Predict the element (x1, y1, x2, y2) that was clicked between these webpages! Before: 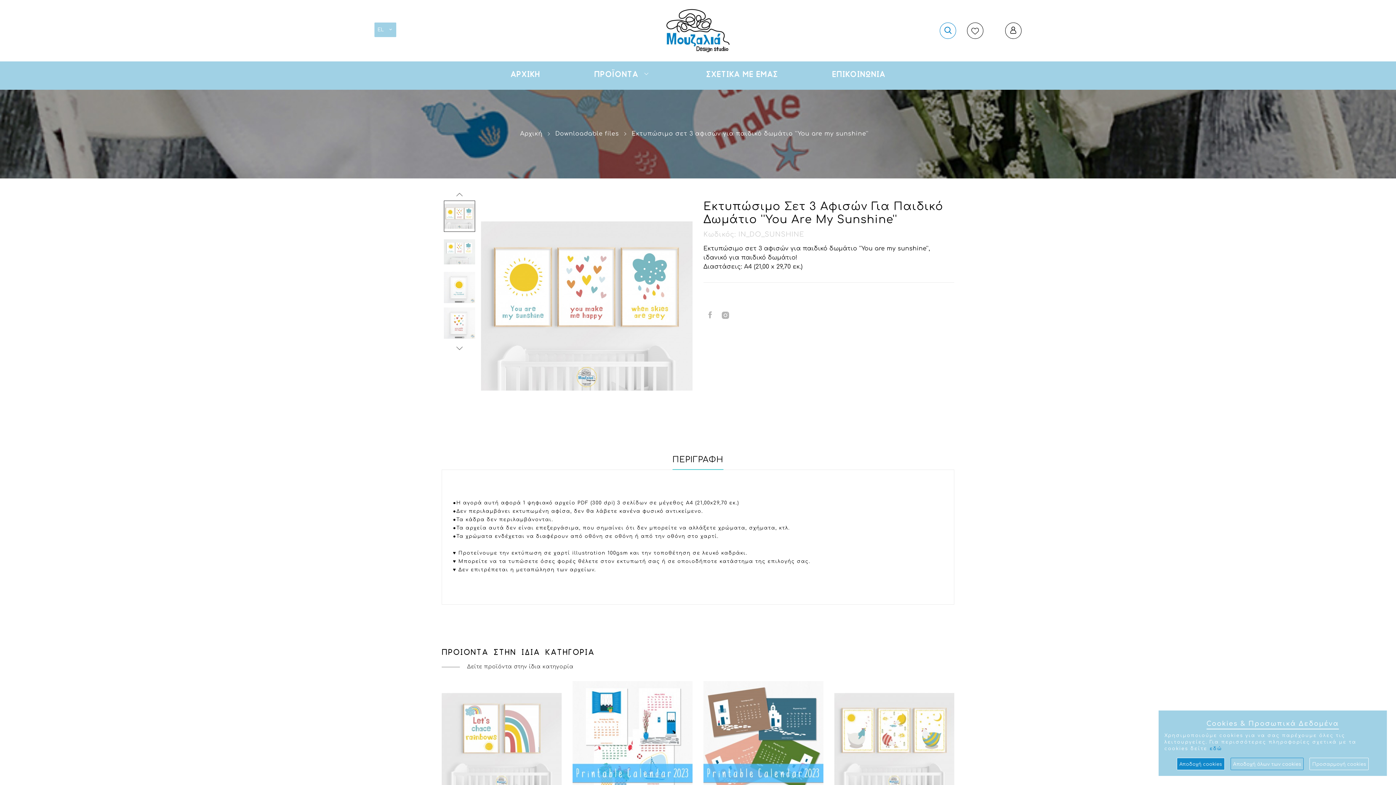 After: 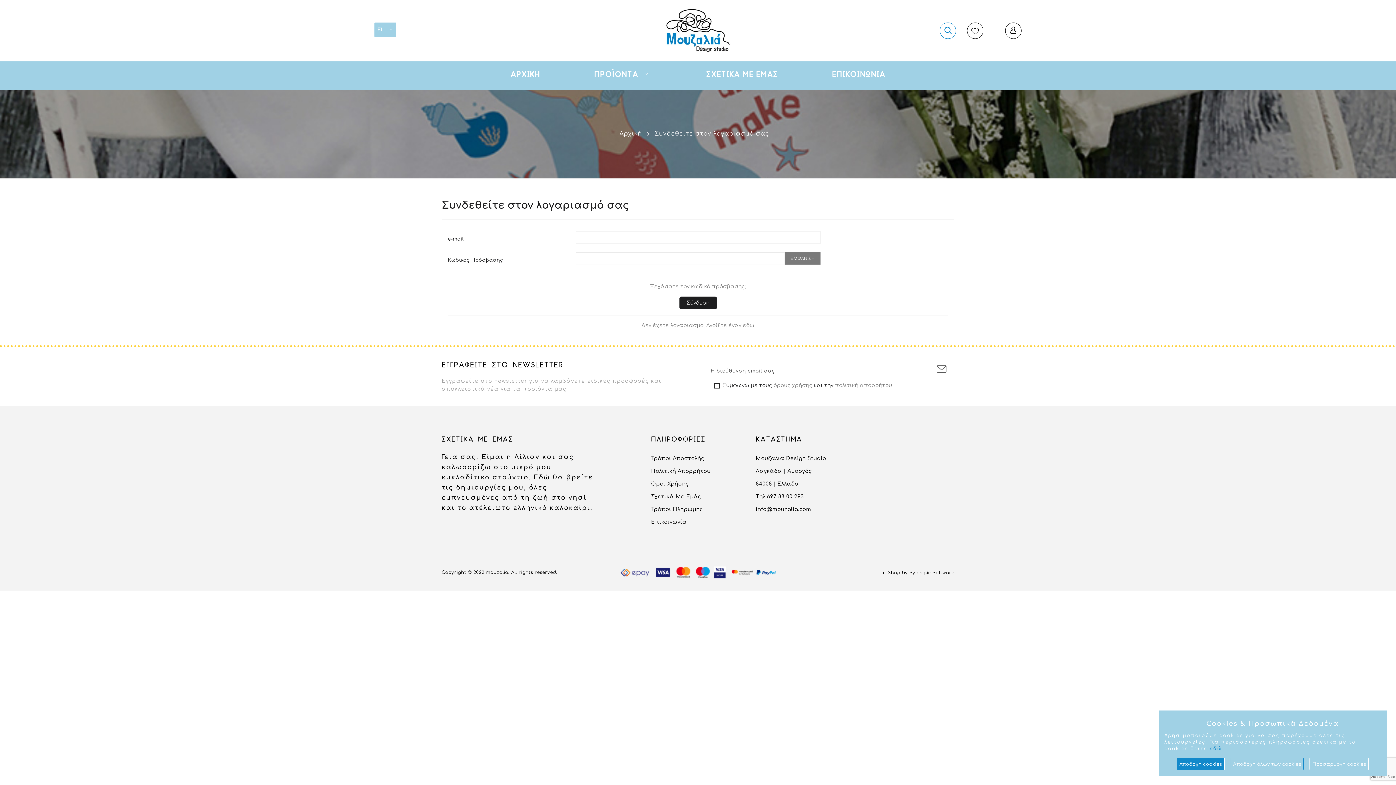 Action: bbox: (1005, 22, 1021, 38)